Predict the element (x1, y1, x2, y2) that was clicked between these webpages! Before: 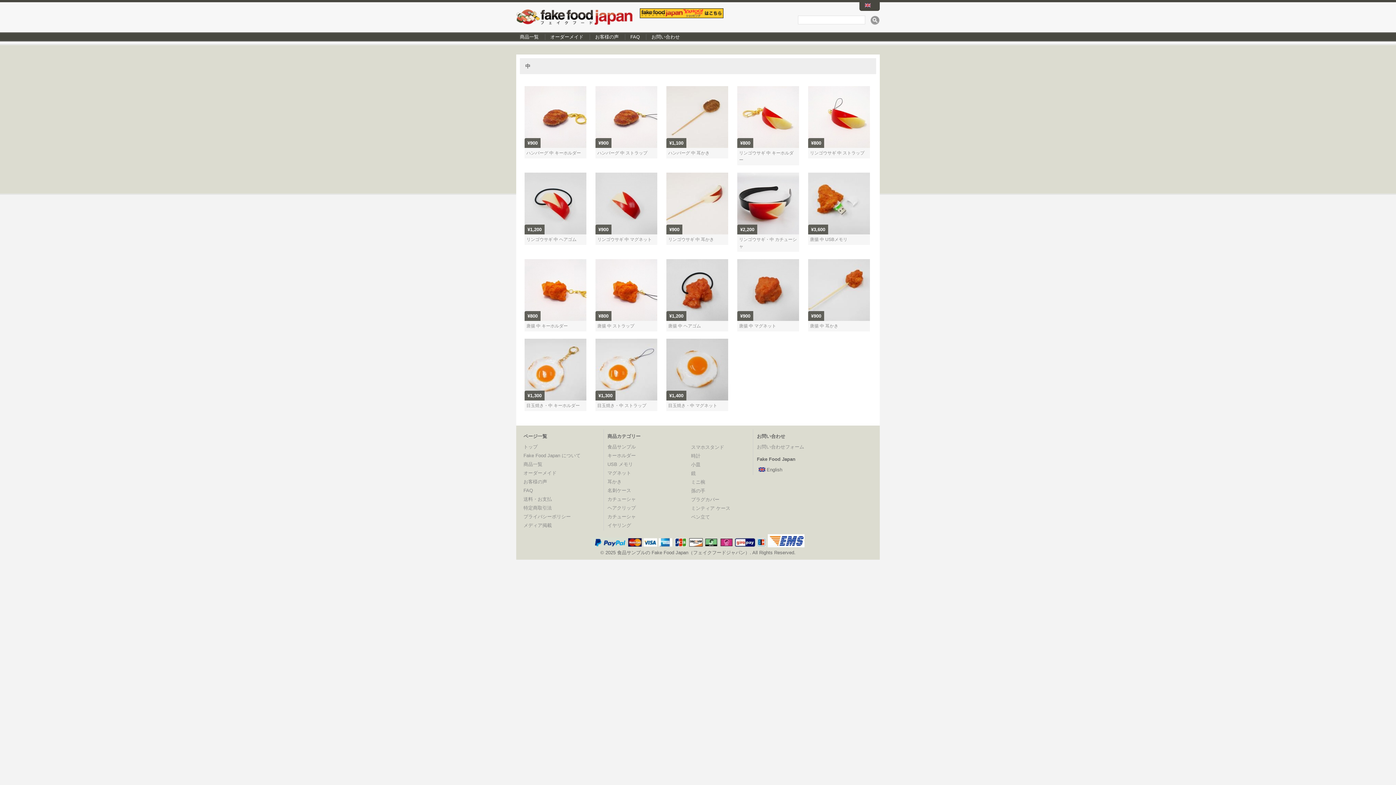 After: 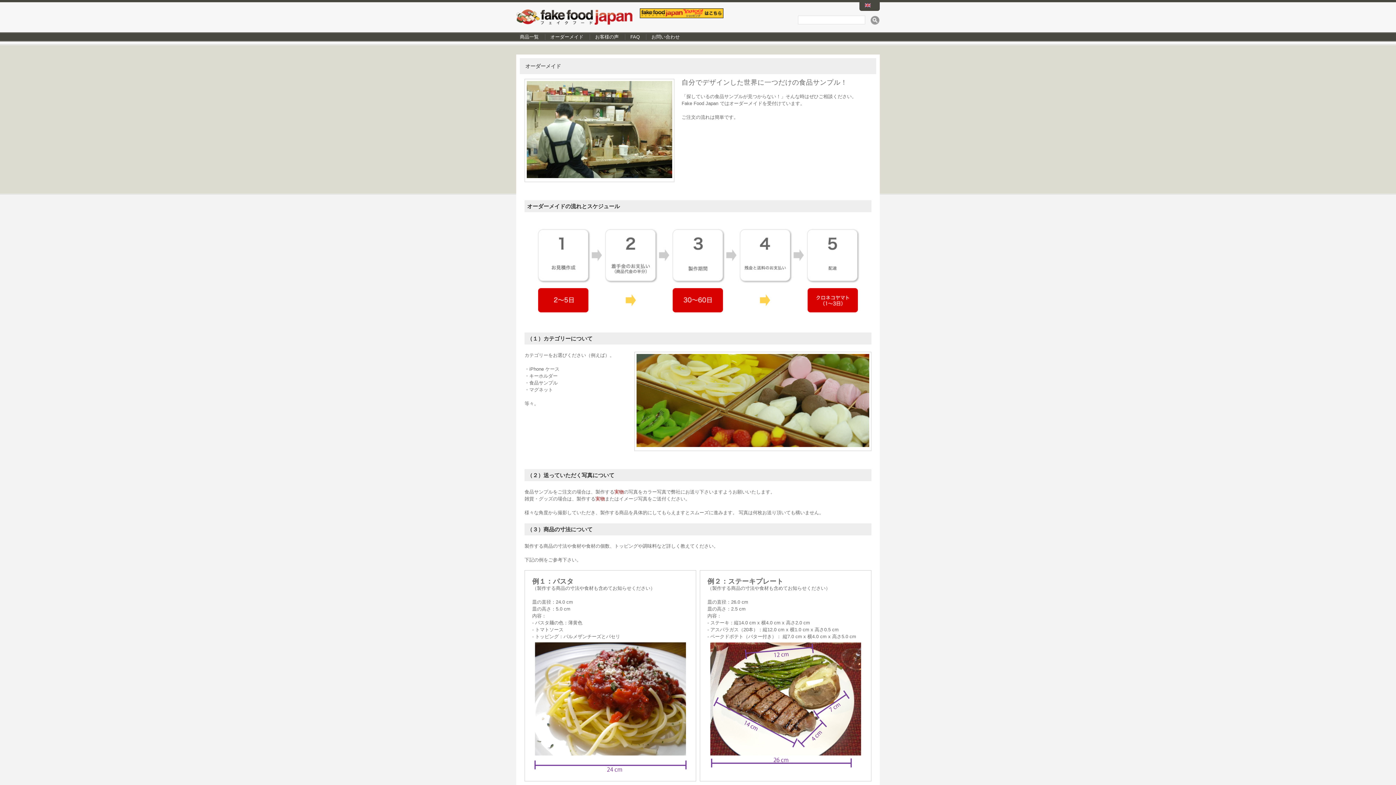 Action: bbox: (546, 34, 587, 39) label: オーダーメイド